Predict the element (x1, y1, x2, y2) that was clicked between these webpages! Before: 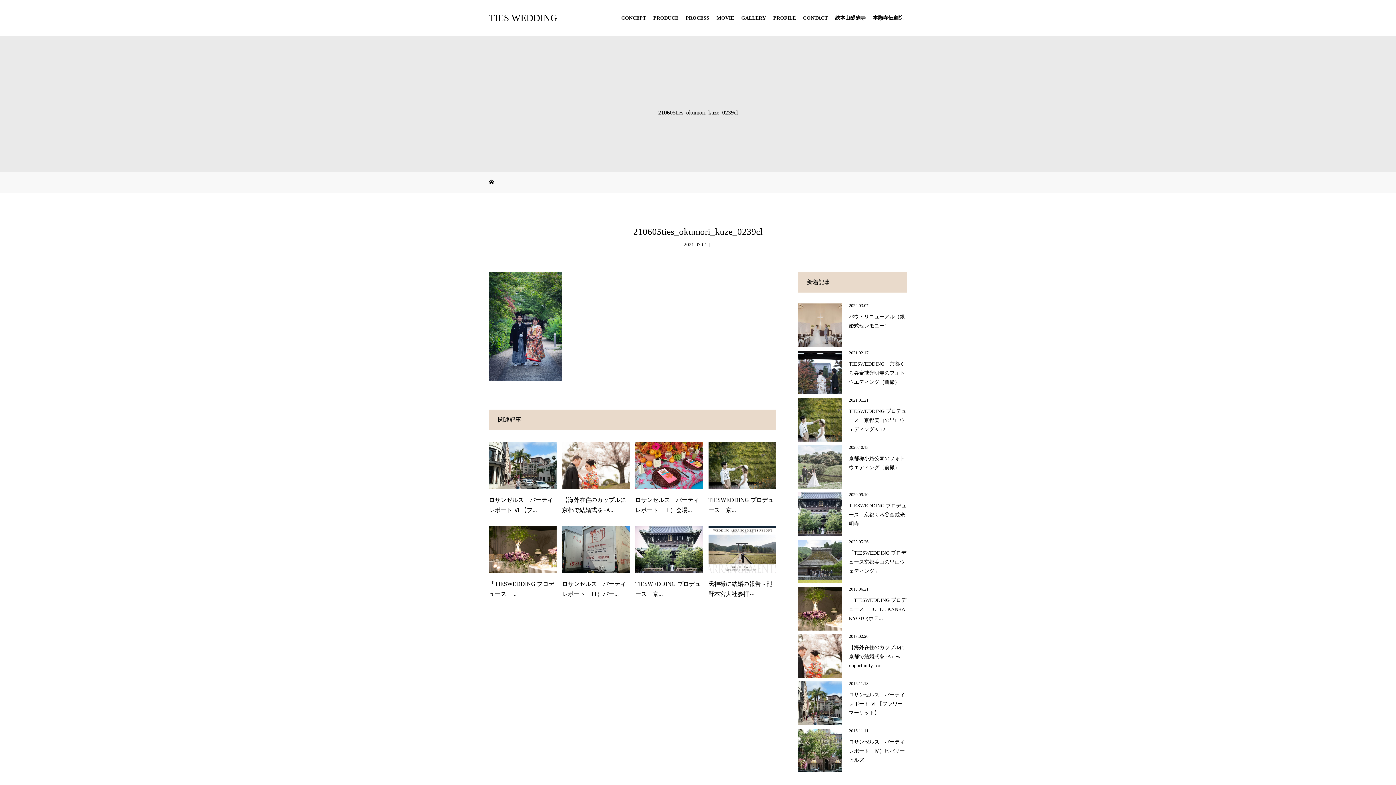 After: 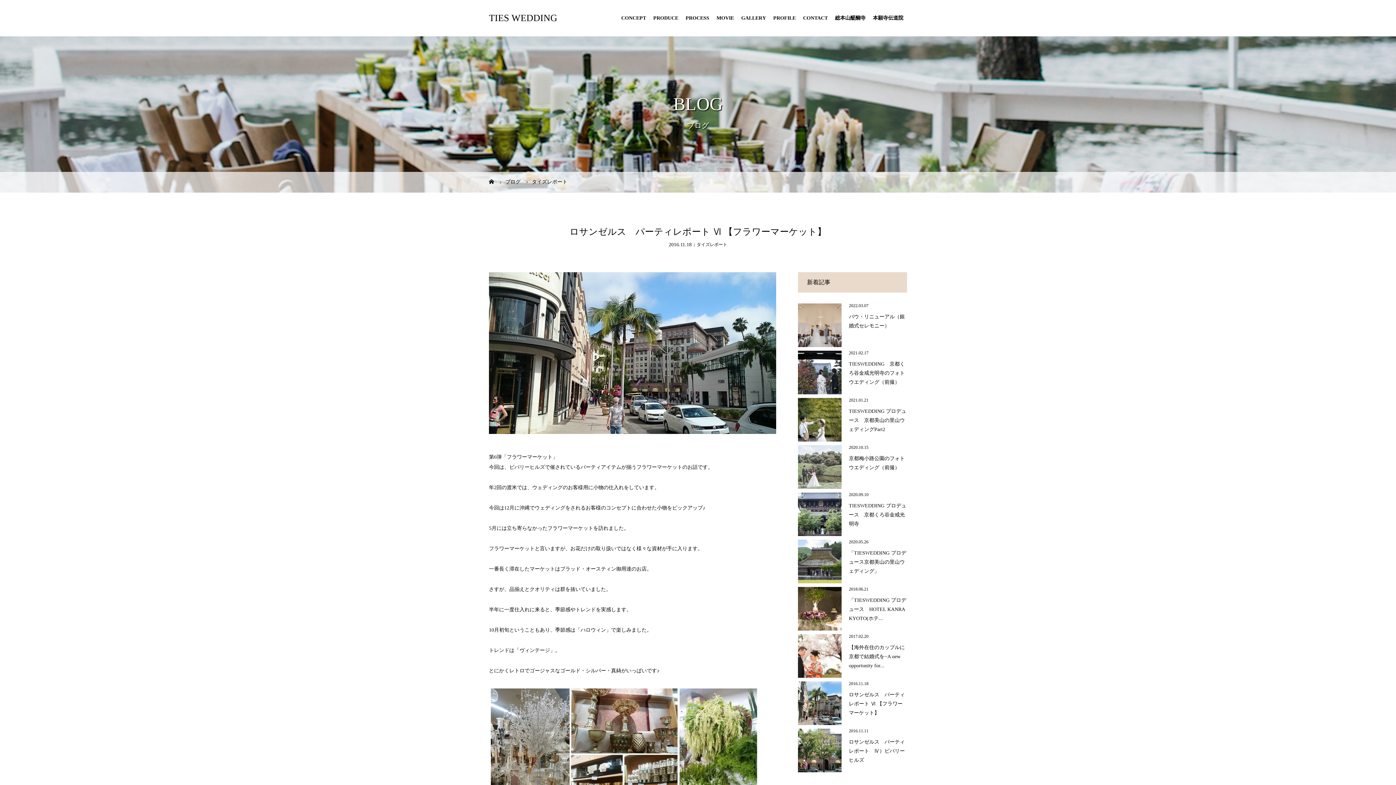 Action: bbox: (849, 692, 905, 716) label: ロサンゼルス　パーティレポート Ⅵ 【フラワーマーケット】